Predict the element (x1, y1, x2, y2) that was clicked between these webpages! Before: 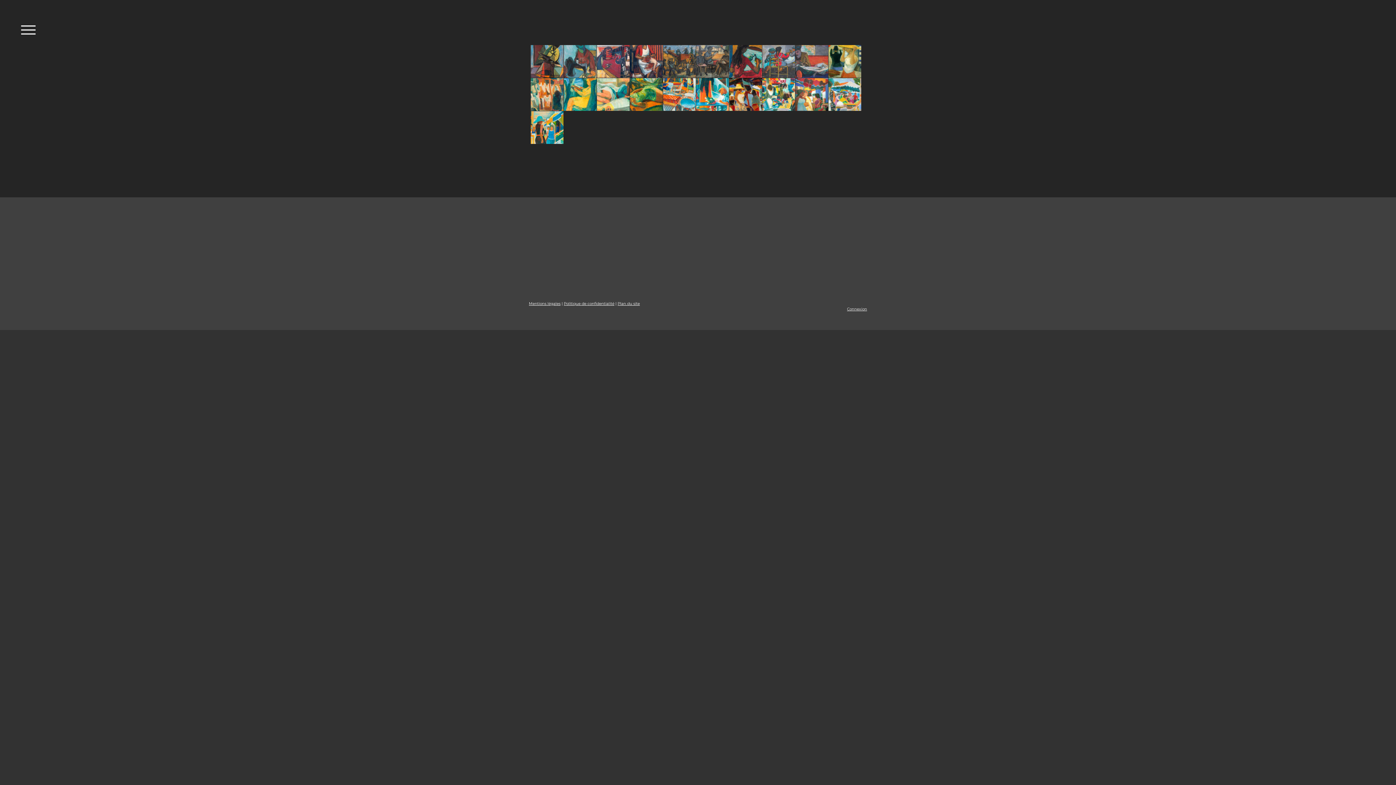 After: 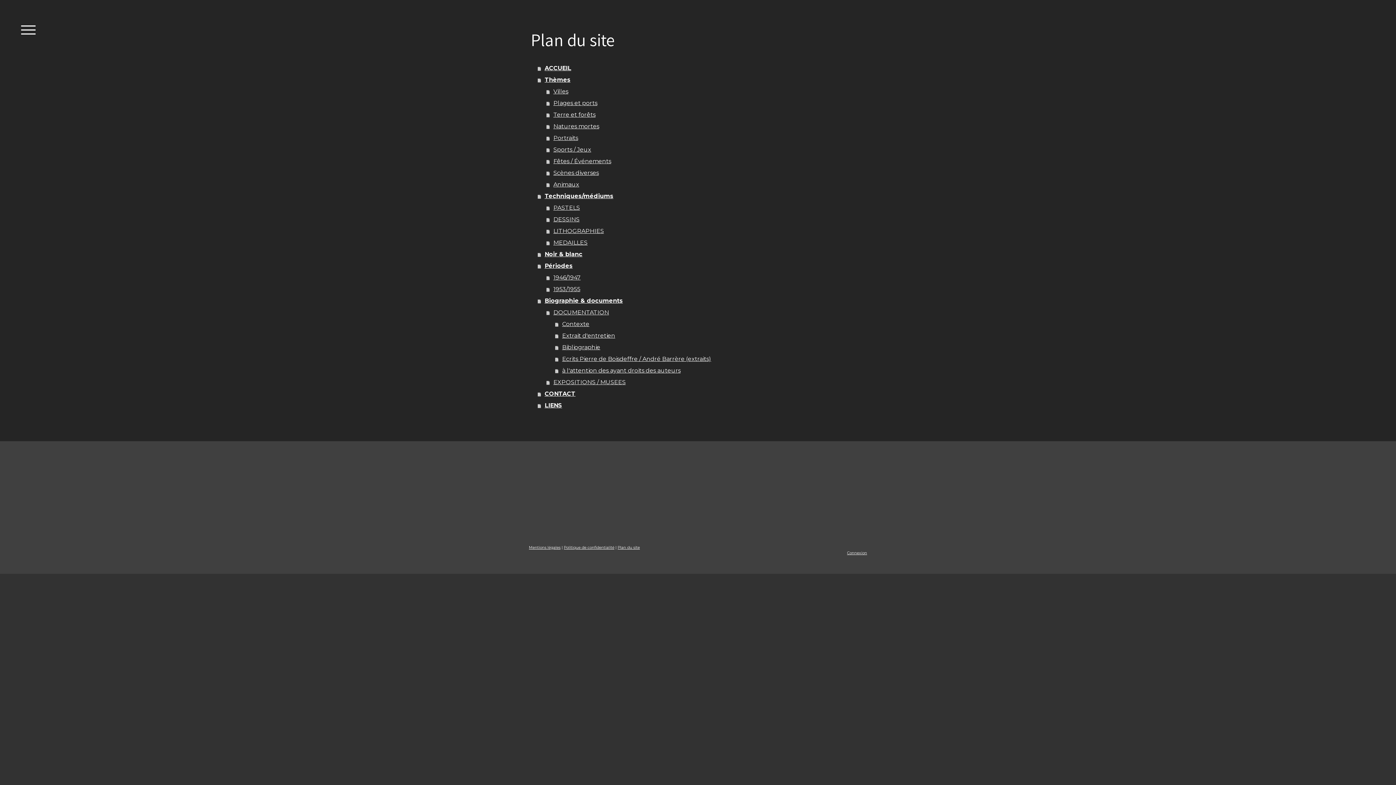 Action: label: Plan du site bbox: (617, 301, 640, 306)